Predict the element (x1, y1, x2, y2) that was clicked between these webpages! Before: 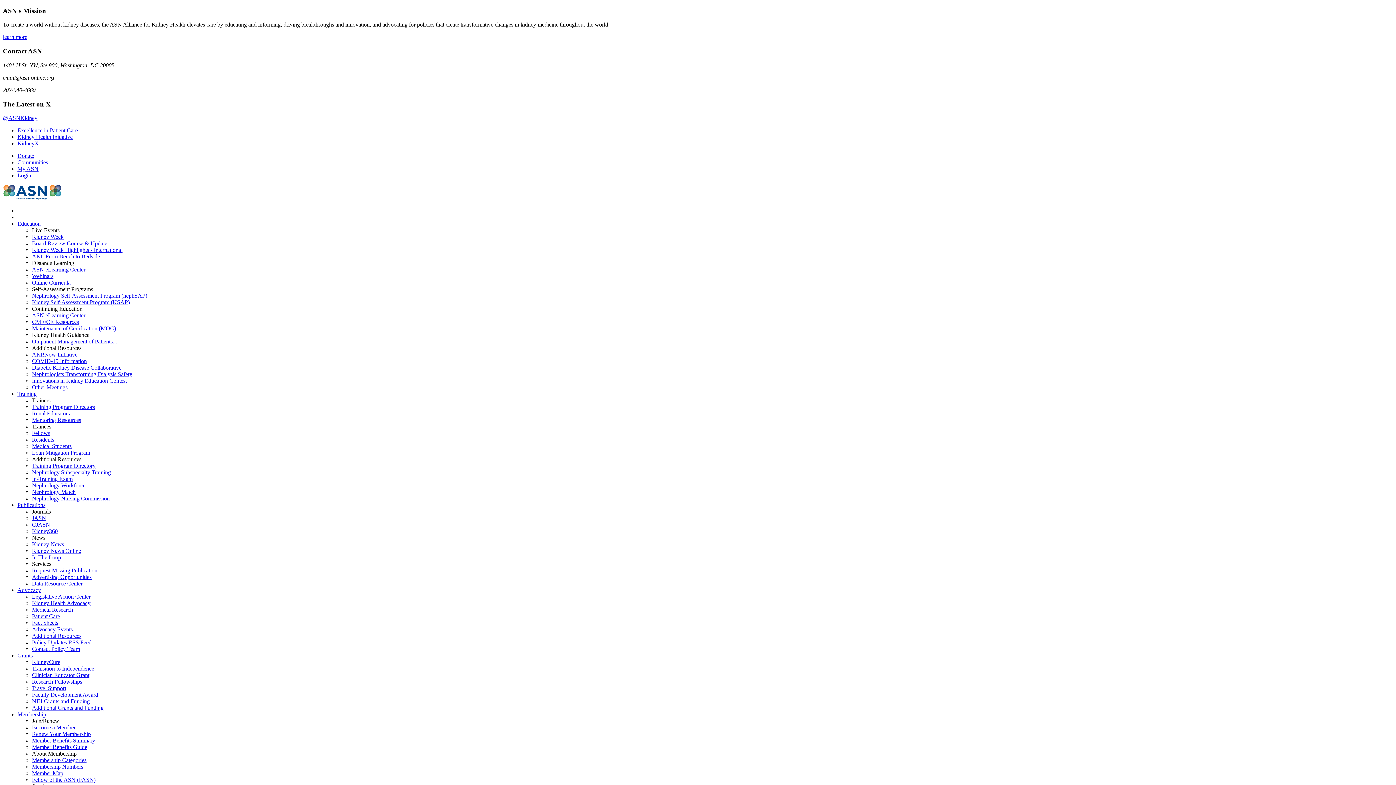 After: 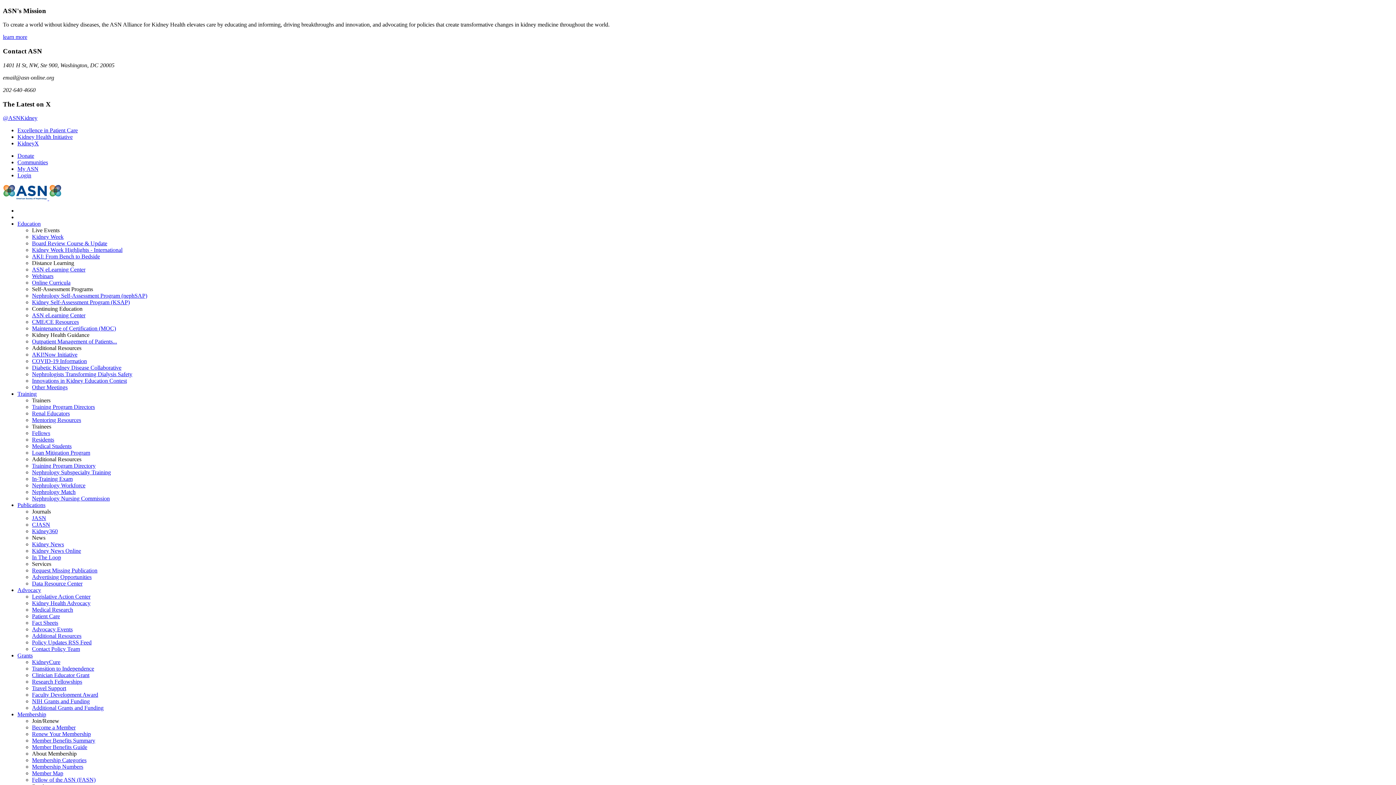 Action: label: Training bbox: (17, 391, 36, 397)